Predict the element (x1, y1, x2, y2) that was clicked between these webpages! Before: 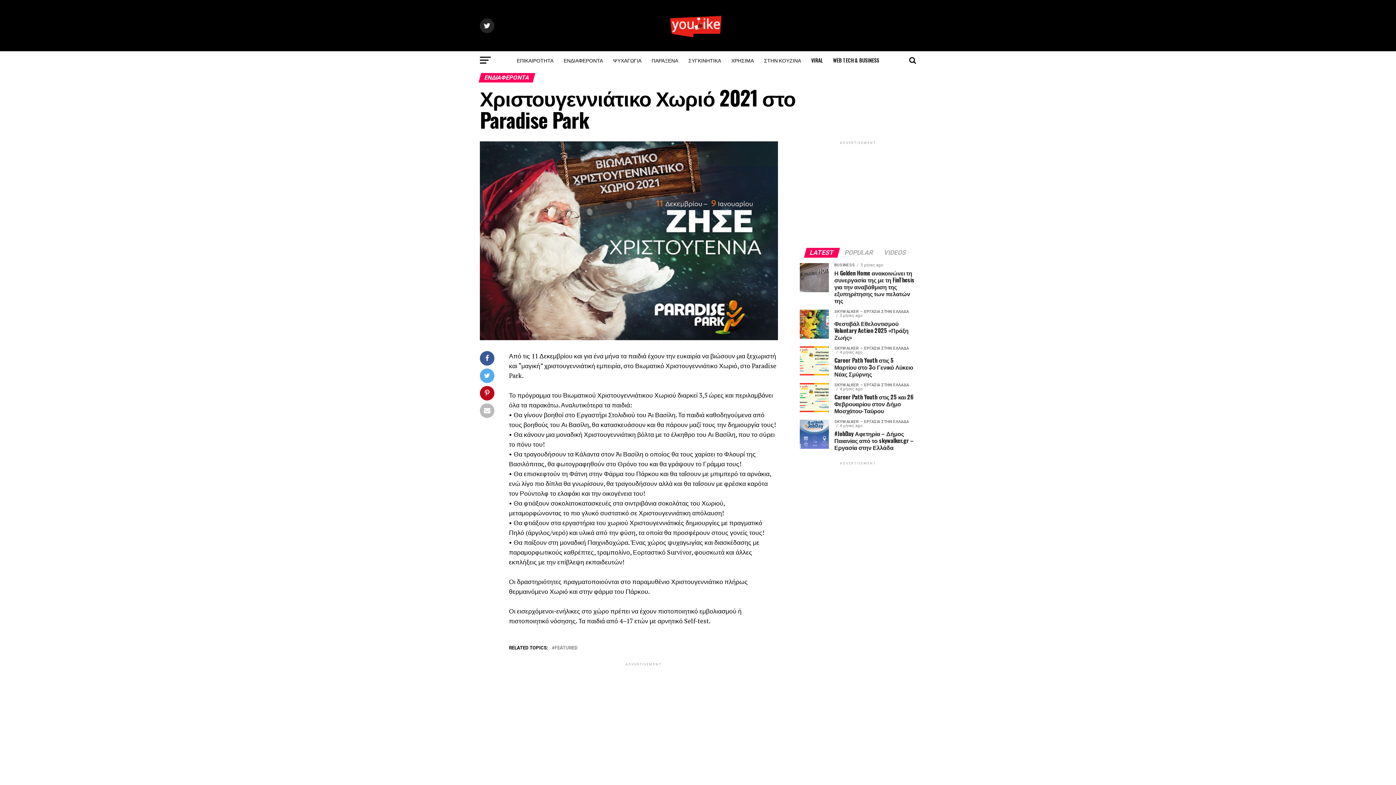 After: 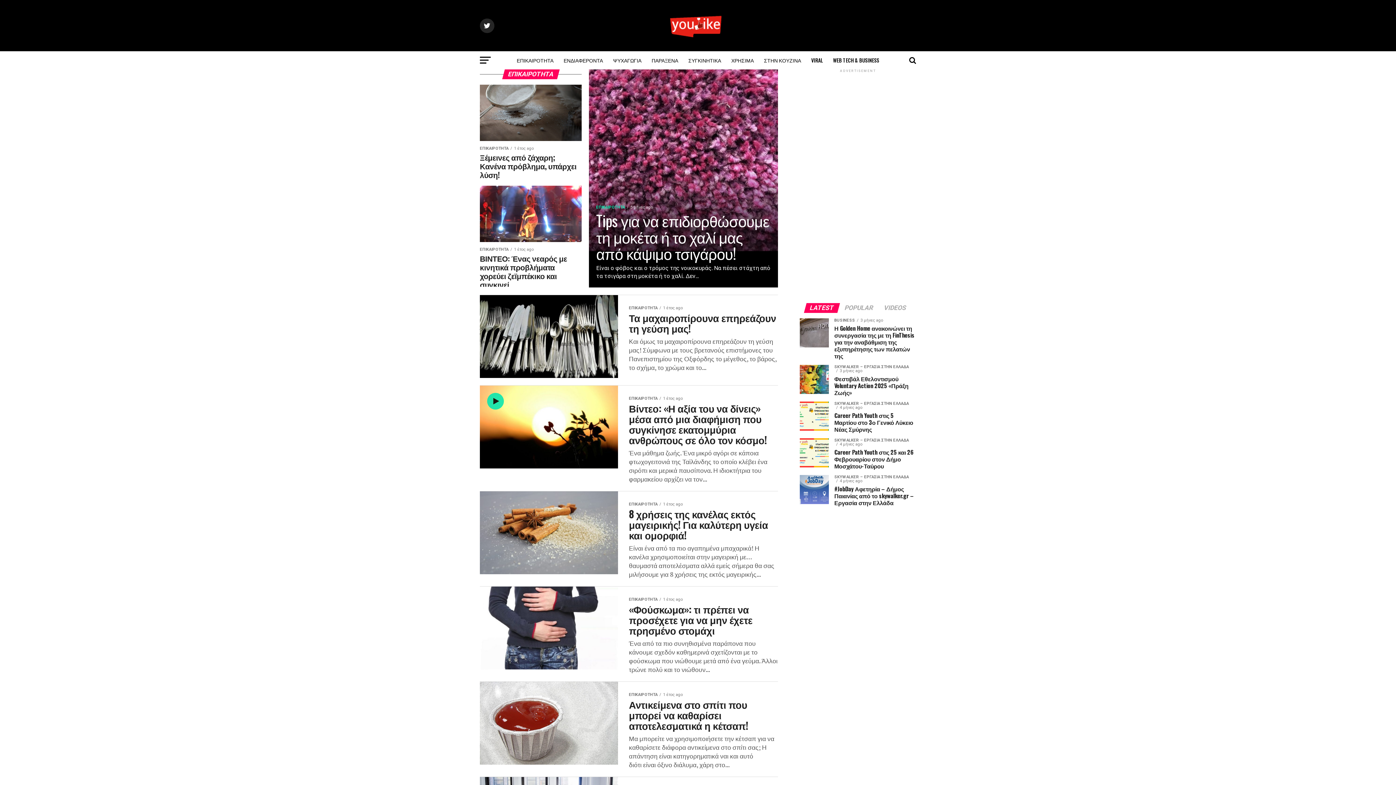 Action: label: ΕΠΙΚΑΙΡΟΤΗΤΑ bbox: (512, 51, 558, 69)